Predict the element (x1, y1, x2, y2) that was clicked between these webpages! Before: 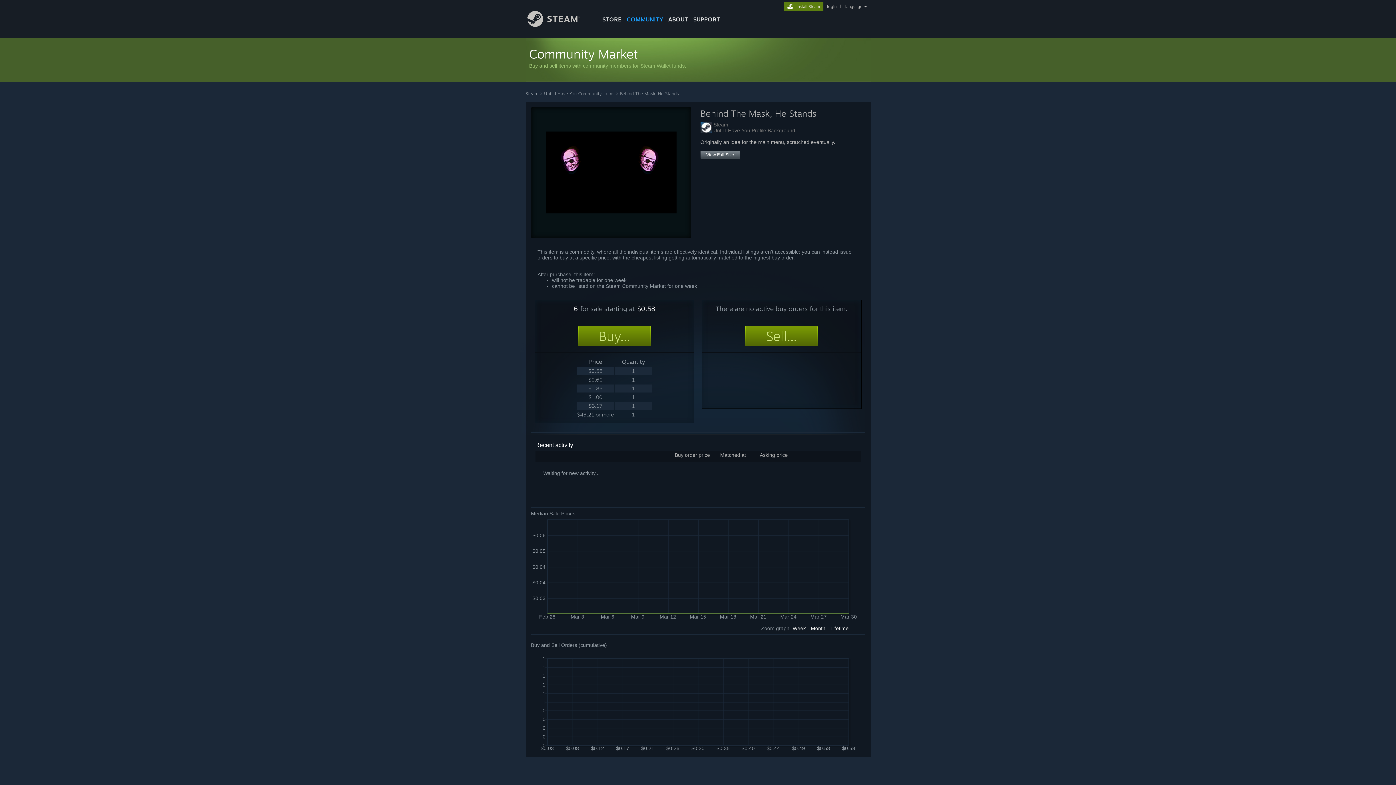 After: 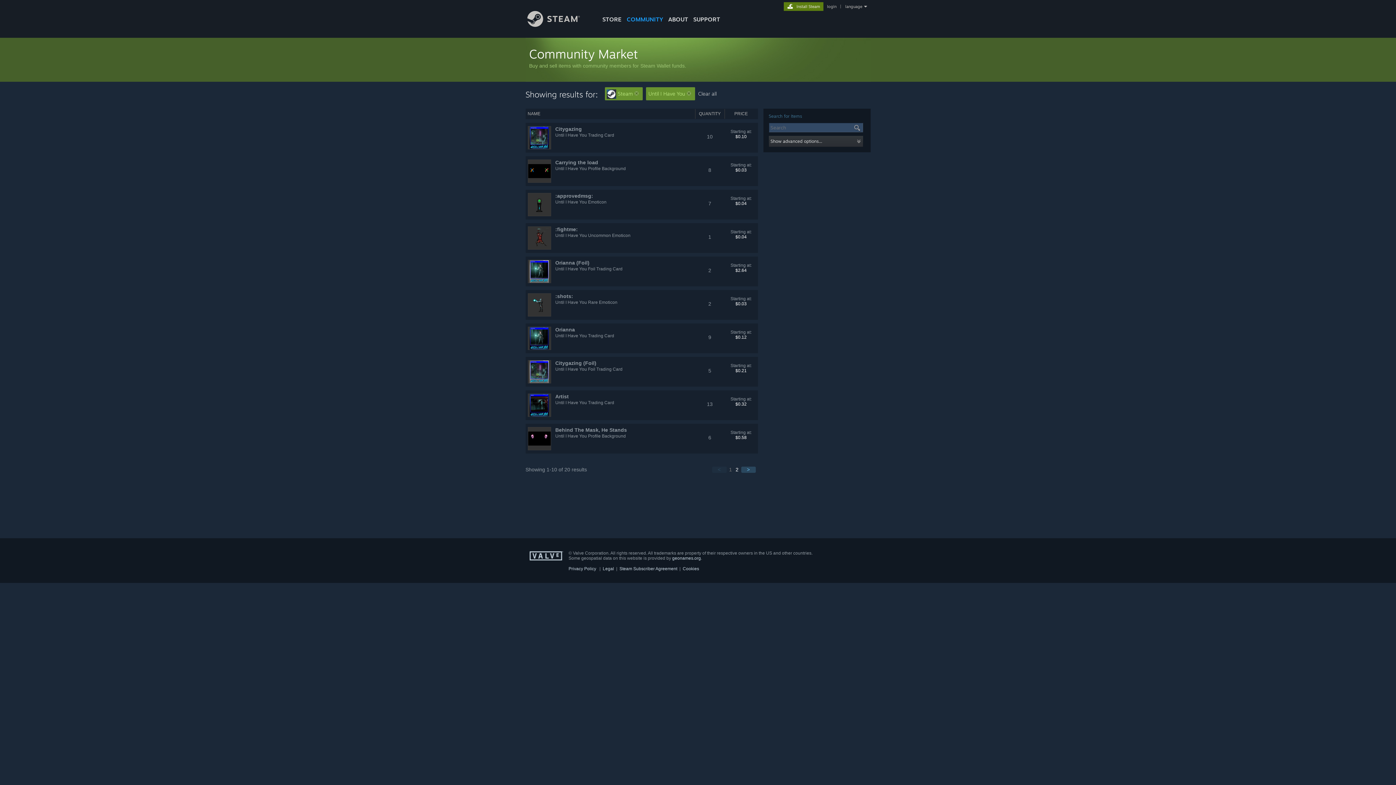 Action: label: Until I Have You Community Items bbox: (544, 90, 614, 96)